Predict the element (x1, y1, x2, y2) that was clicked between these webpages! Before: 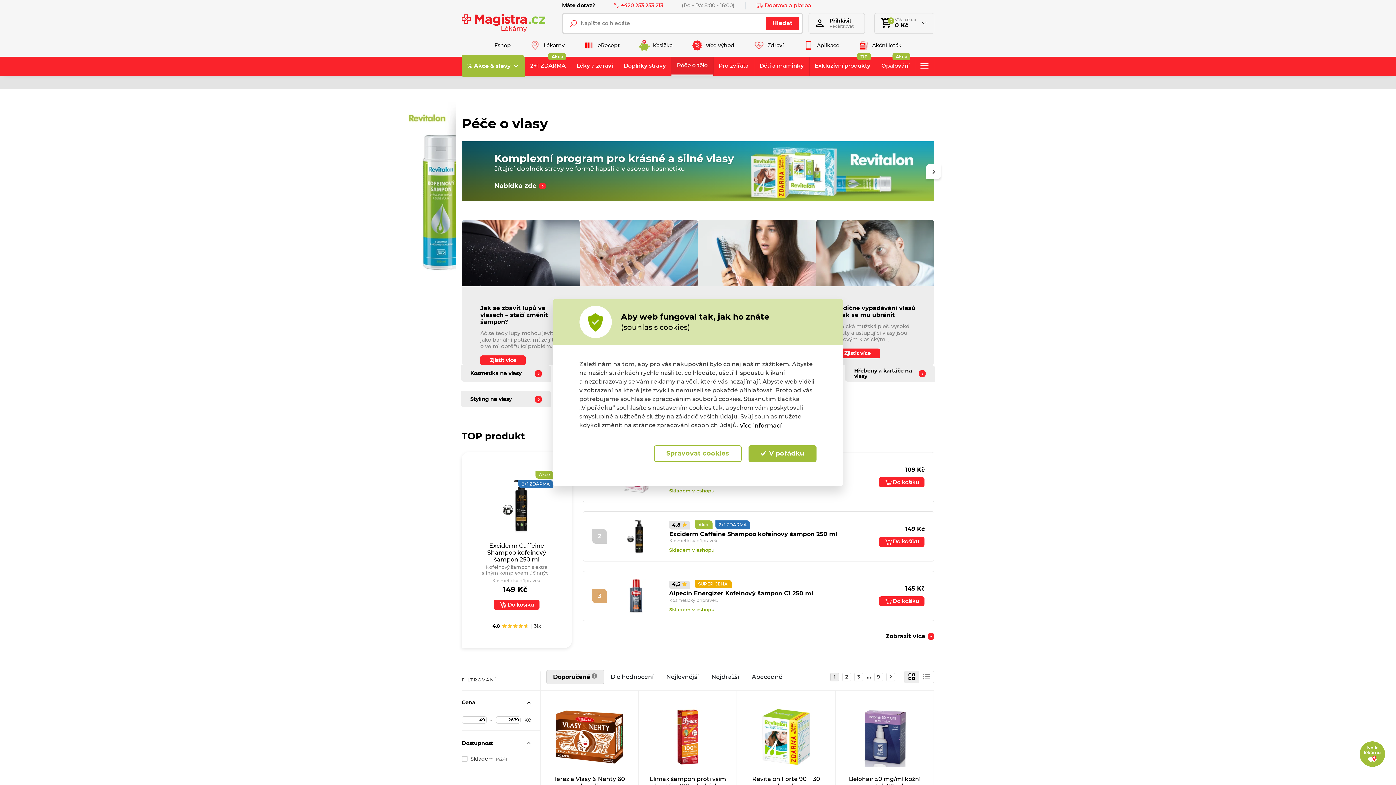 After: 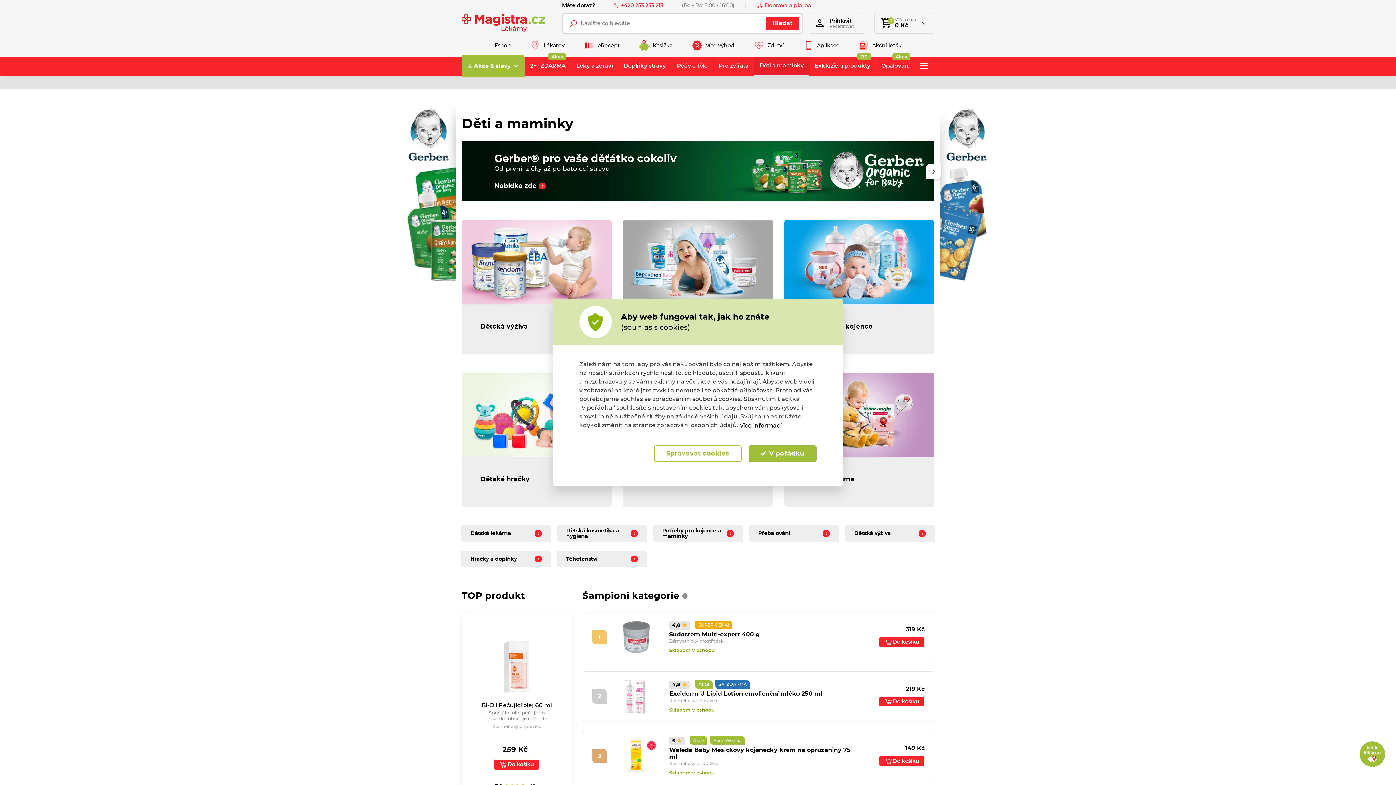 Action: bbox: (754, 56, 809, 75) label: Děti a maminky